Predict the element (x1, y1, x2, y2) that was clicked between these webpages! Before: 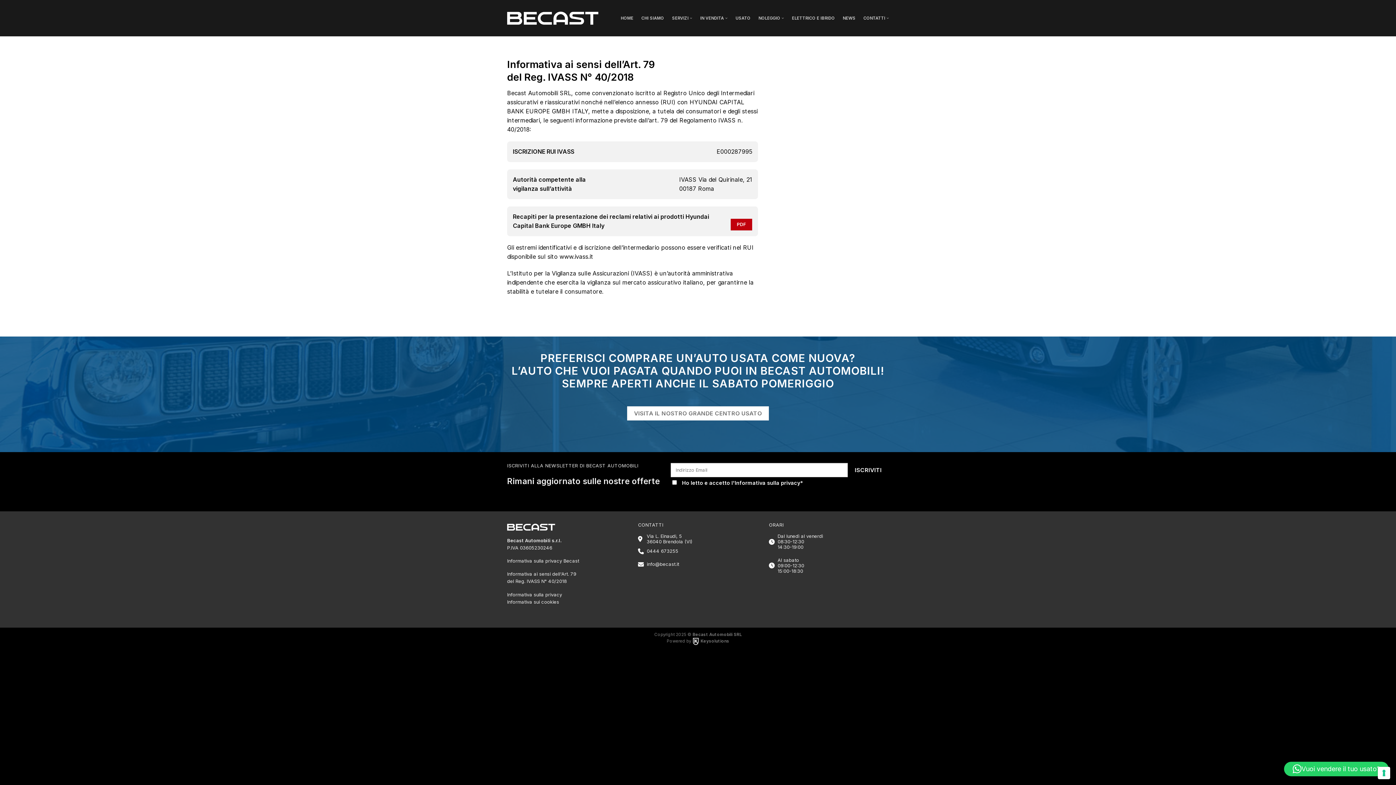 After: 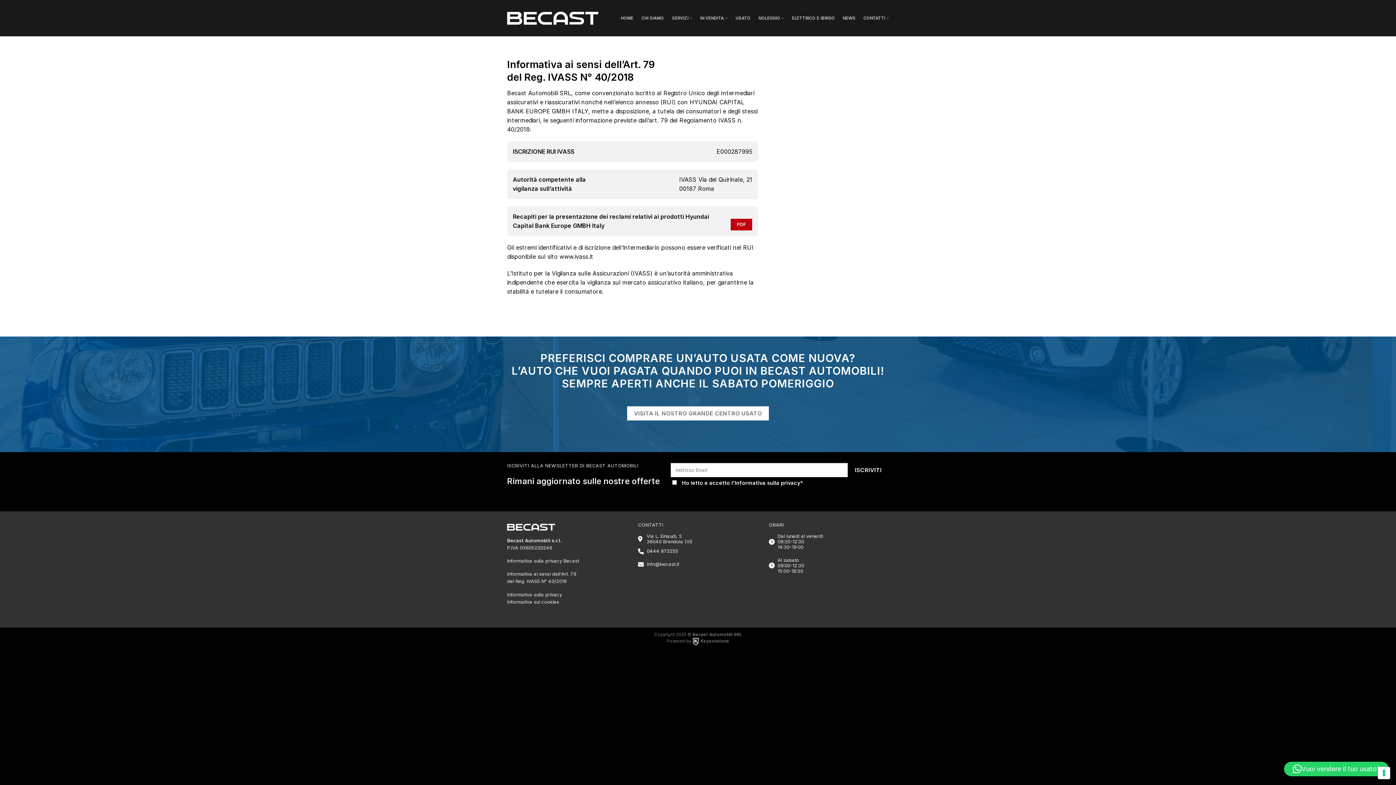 Action: bbox: (646, 548, 678, 554) label: 0444 673255